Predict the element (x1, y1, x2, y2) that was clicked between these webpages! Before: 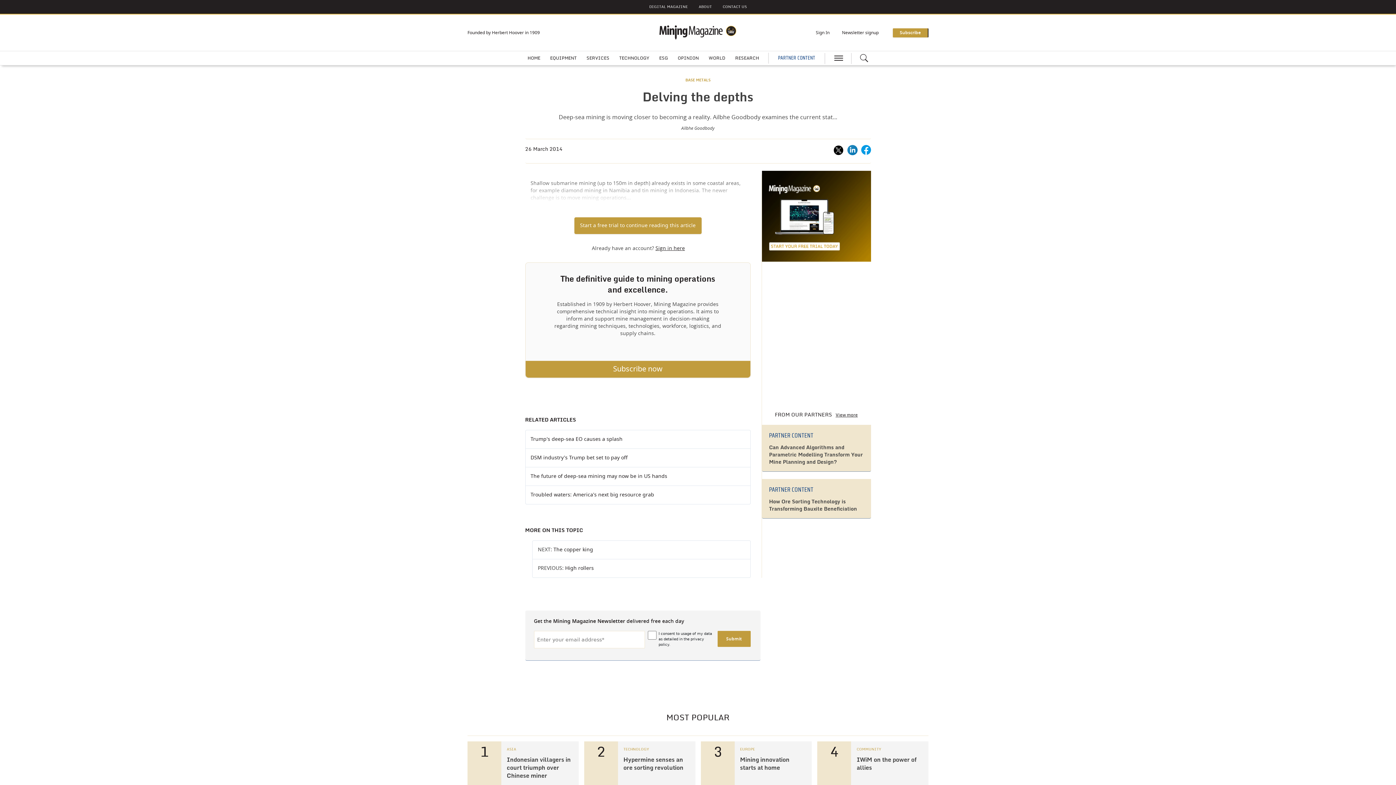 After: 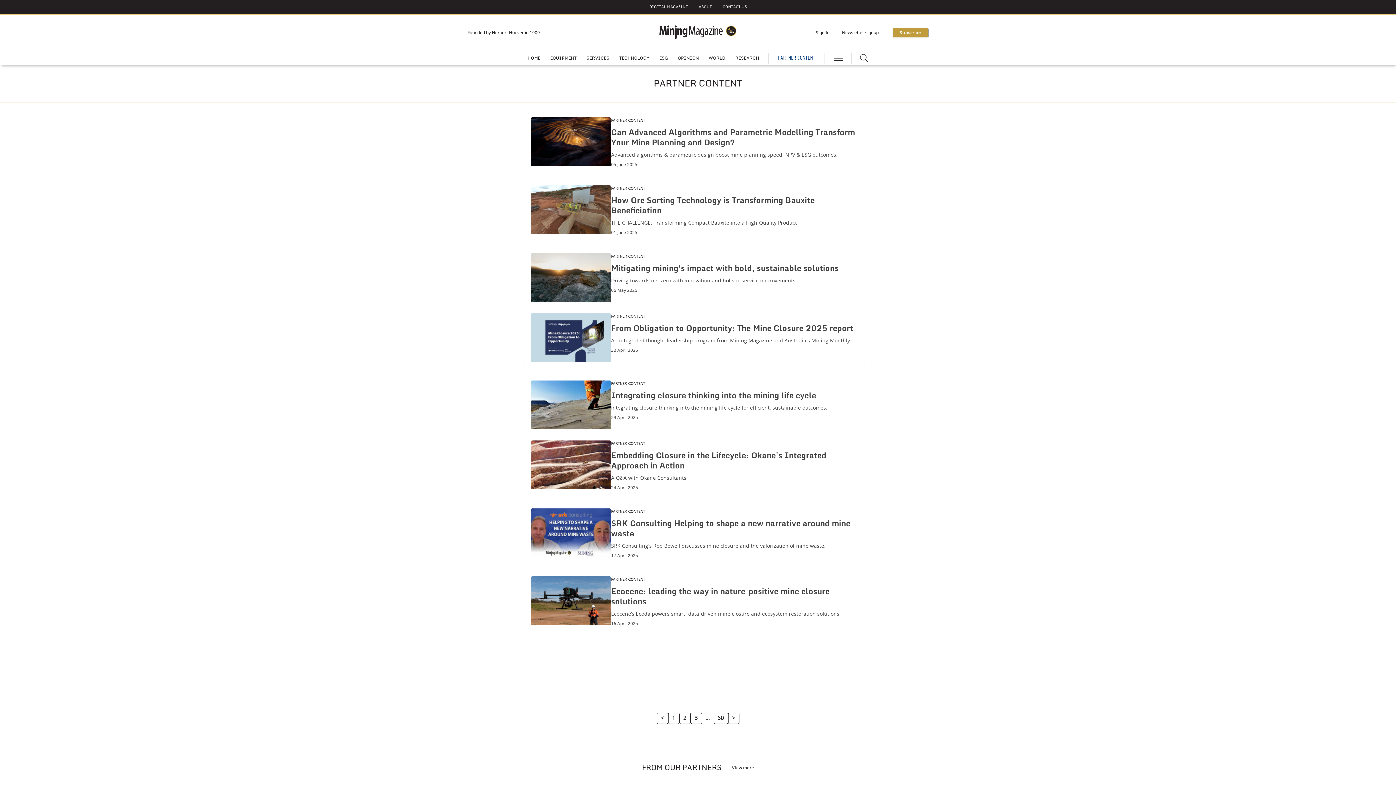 Action: label: View more bbox: (835, 413, 858, 417)